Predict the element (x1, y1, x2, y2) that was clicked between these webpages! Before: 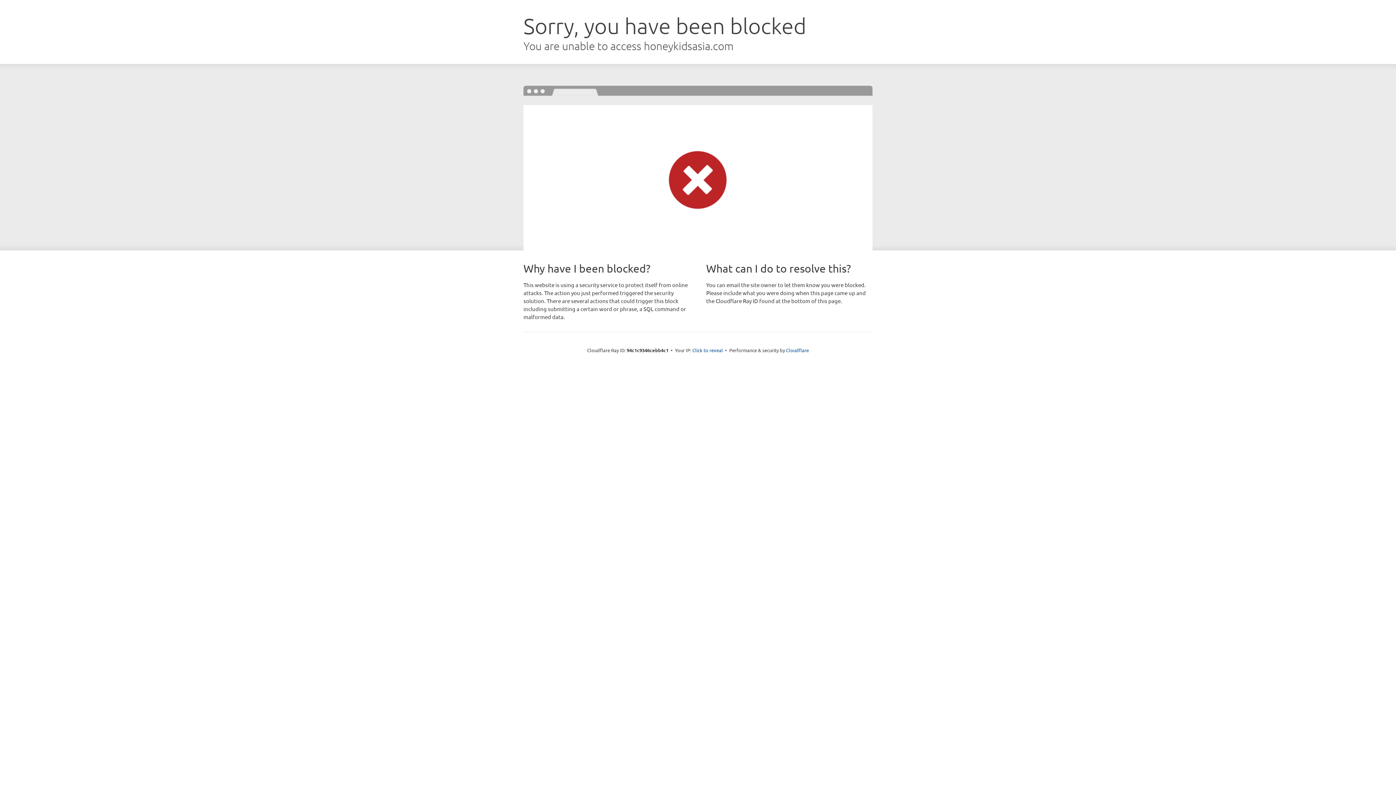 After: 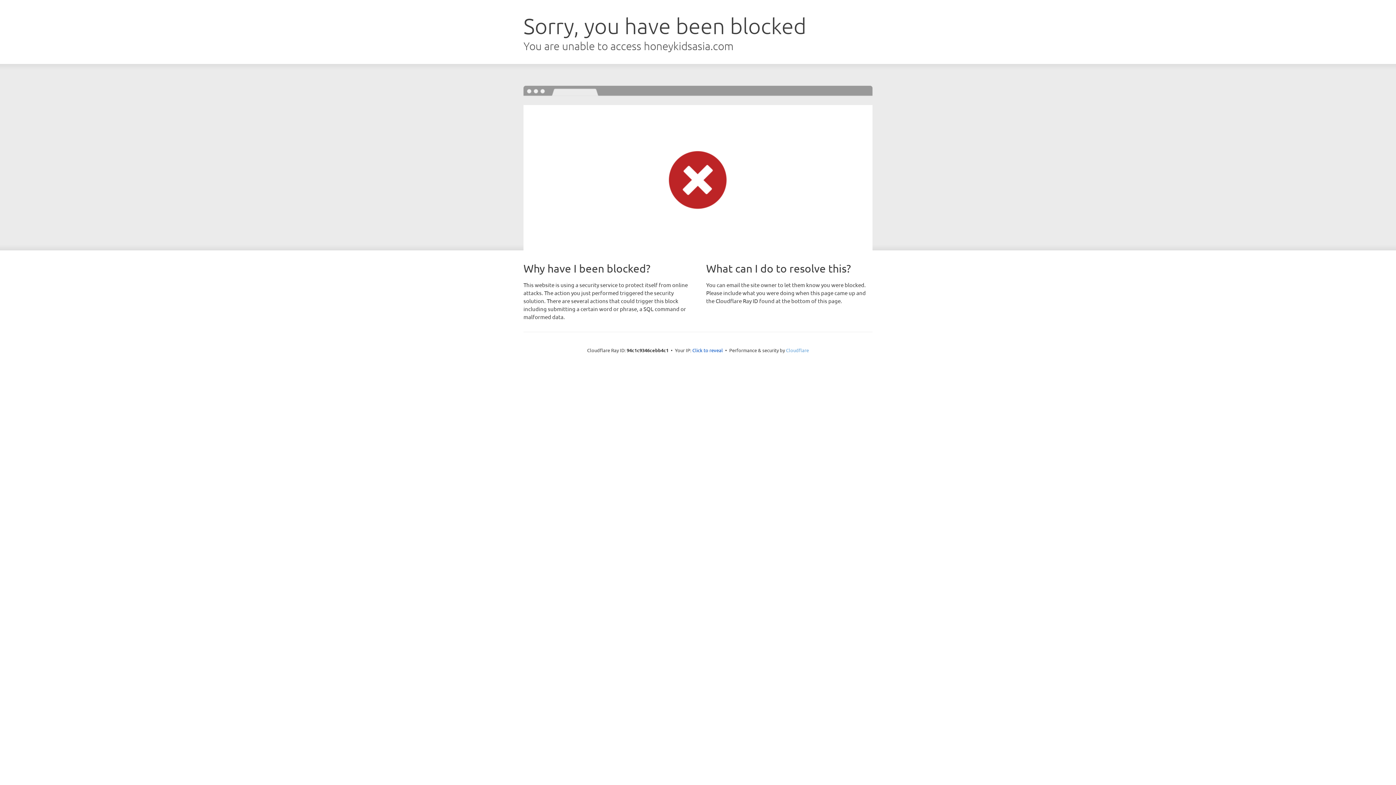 Action: label: Cloudflare bbox: (786, 347, 809, 353)